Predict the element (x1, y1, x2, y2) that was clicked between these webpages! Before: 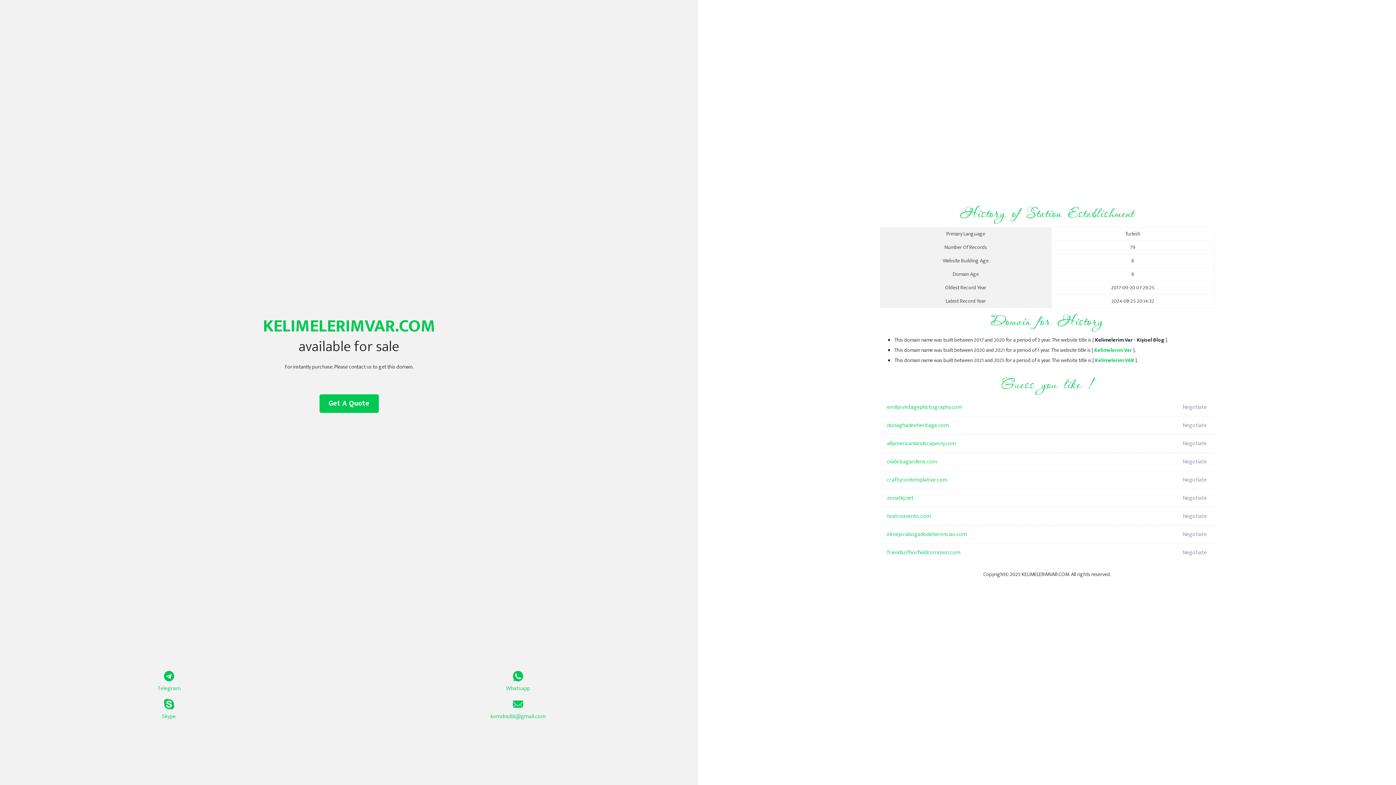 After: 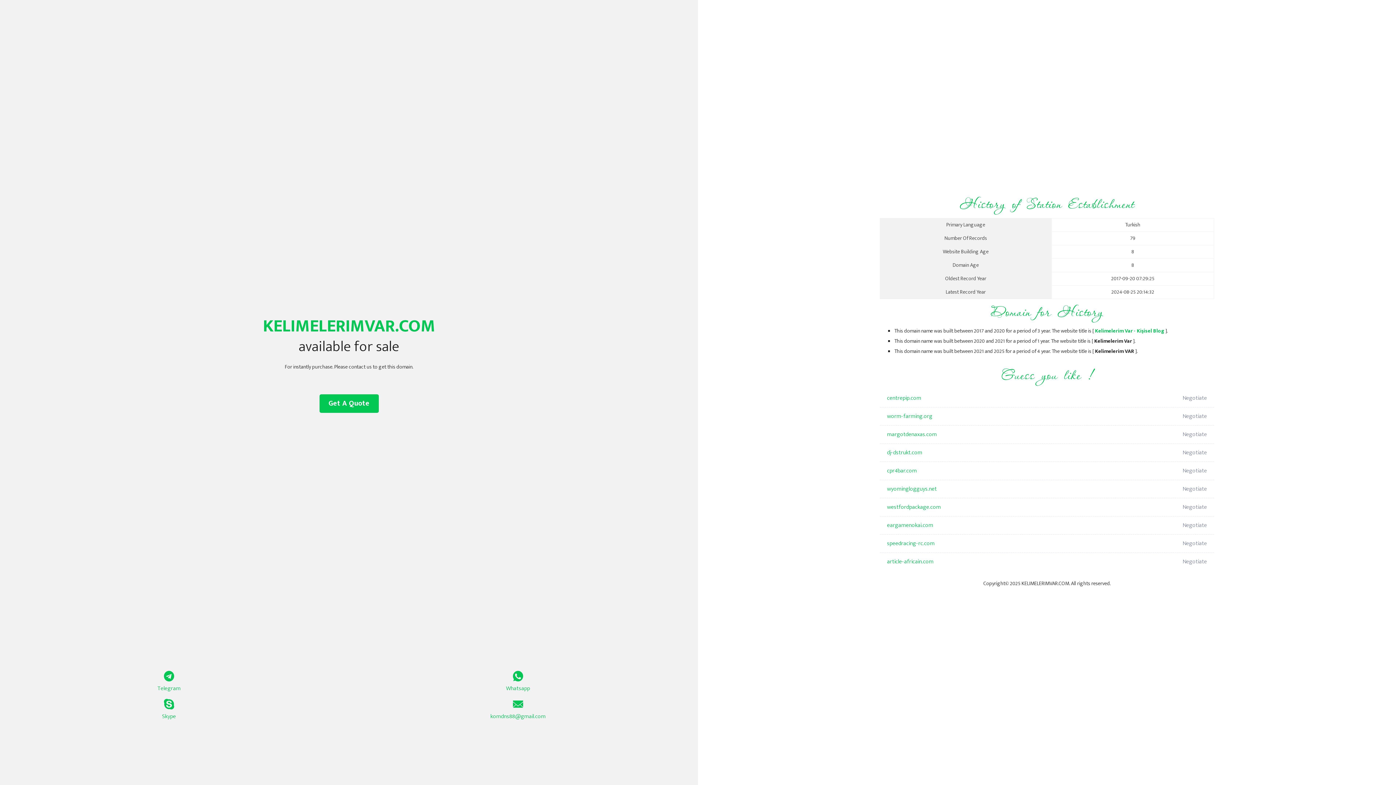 Action: bbox: (1094, 346, 1132, 354) label: Kelimelerim Var